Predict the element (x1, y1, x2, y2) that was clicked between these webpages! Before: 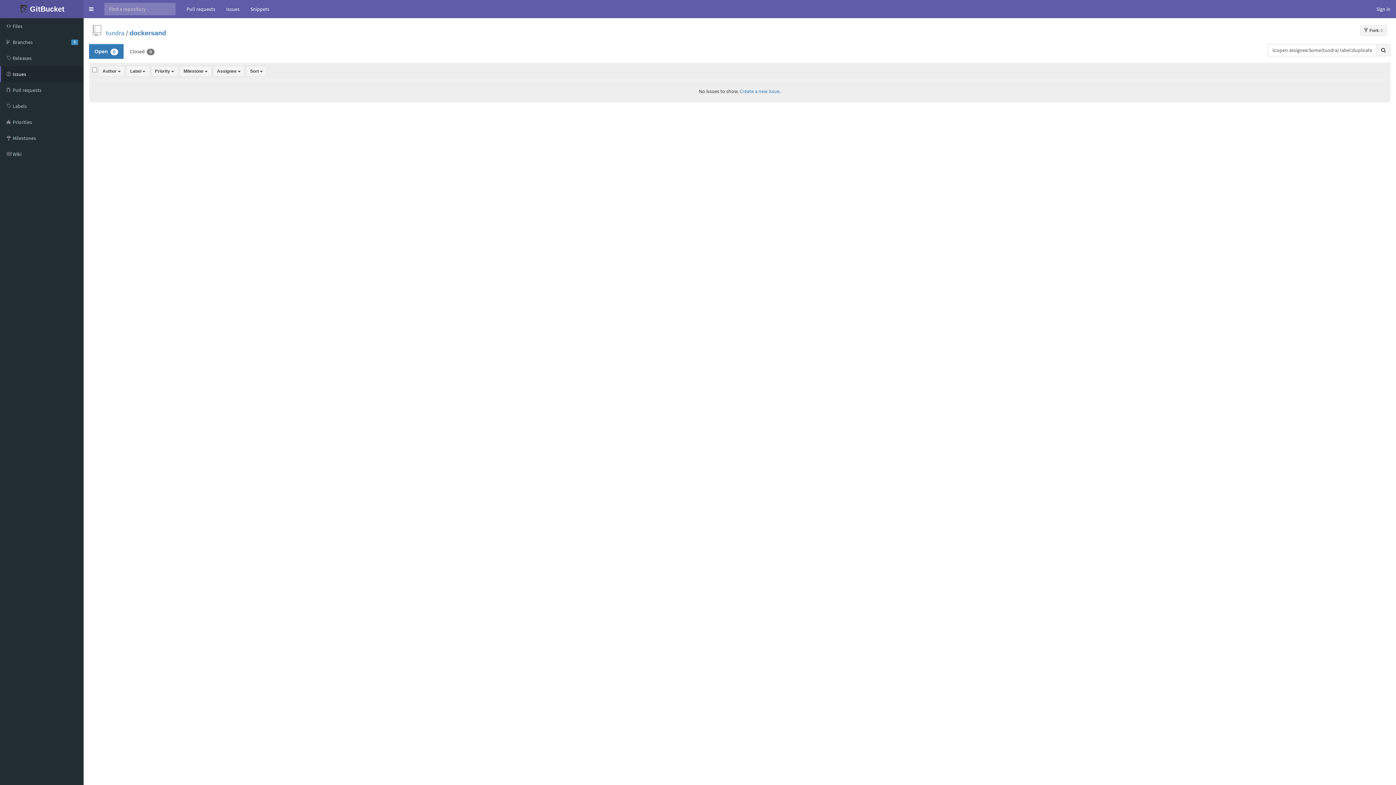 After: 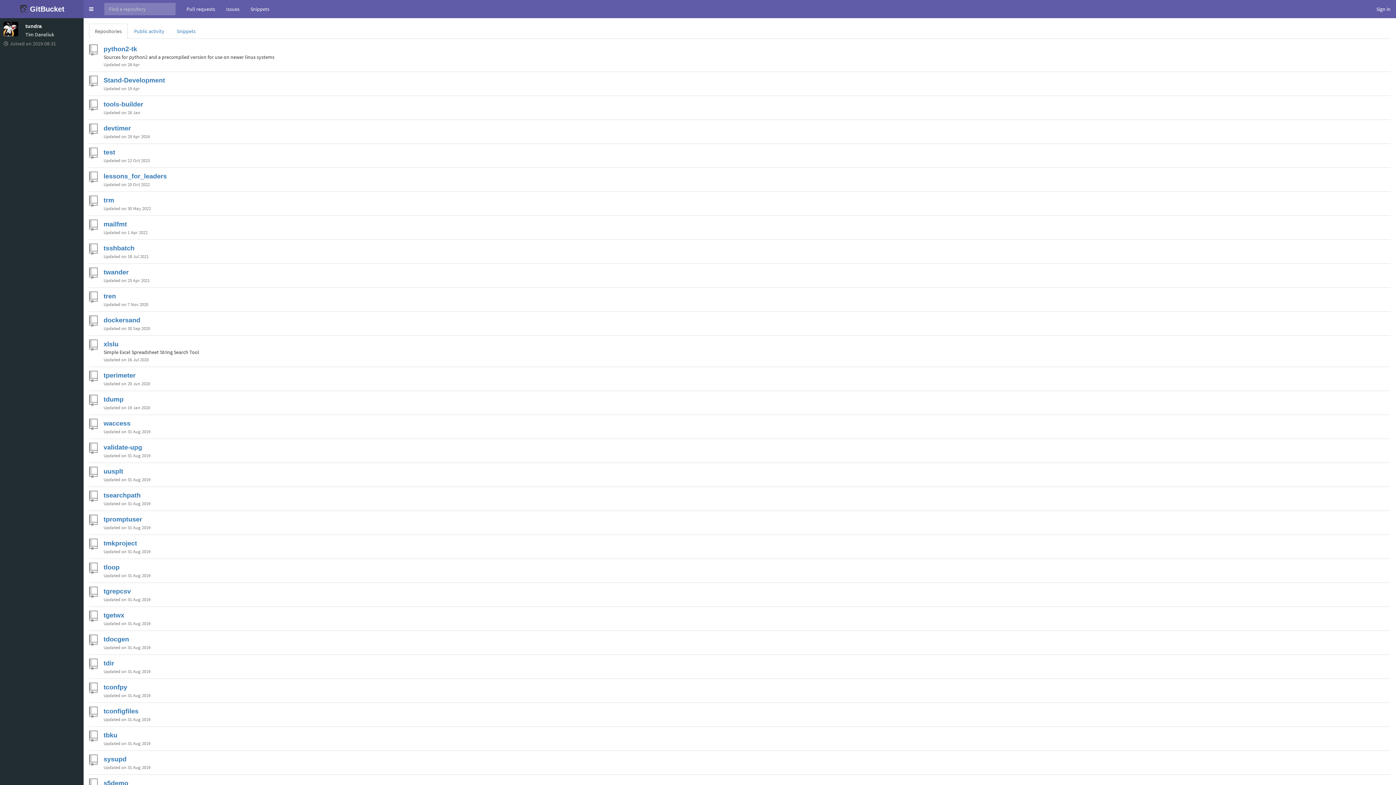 Action: label: tundra bbox: (105, 28, 124, 37)